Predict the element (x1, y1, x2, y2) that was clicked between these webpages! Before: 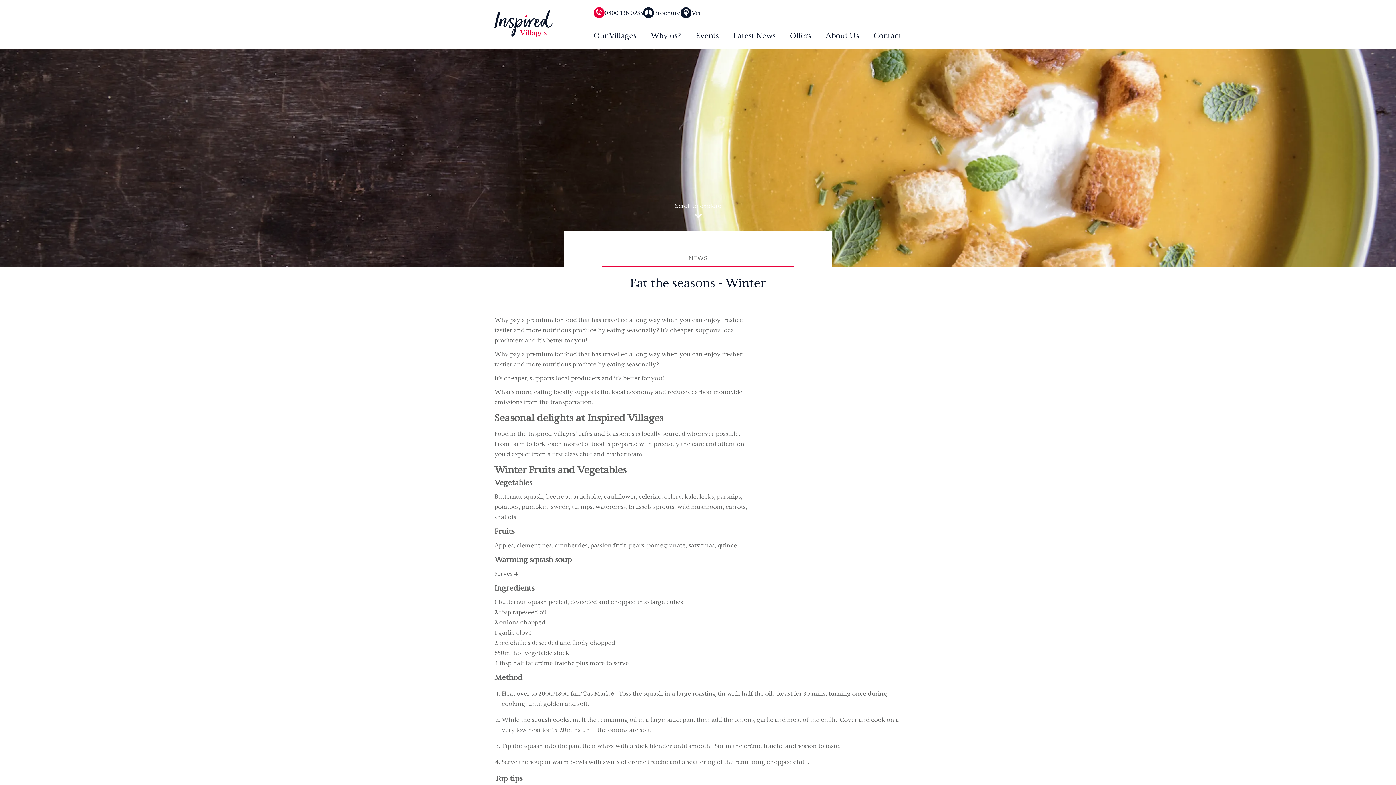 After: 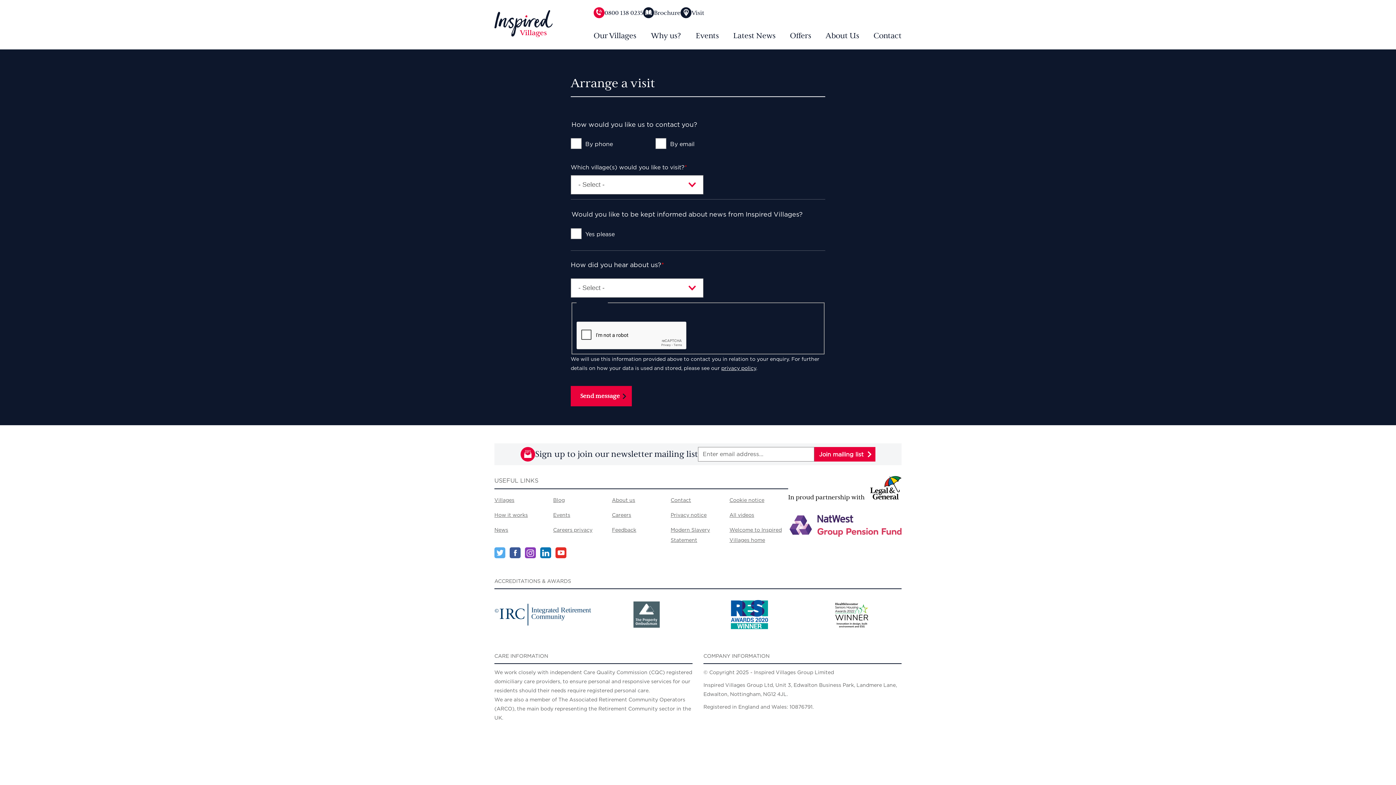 Action: bbox: (691, 8, 704, 16) label: Visit